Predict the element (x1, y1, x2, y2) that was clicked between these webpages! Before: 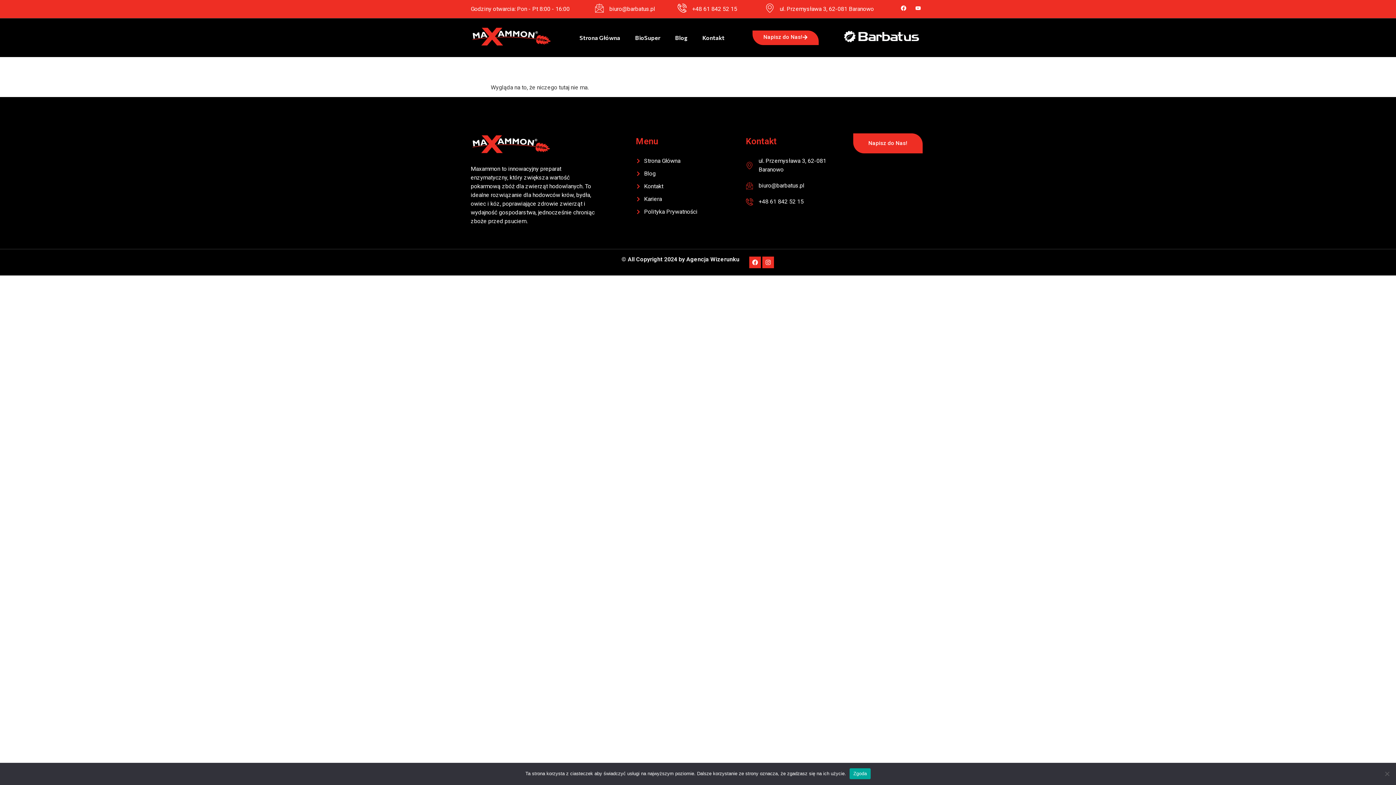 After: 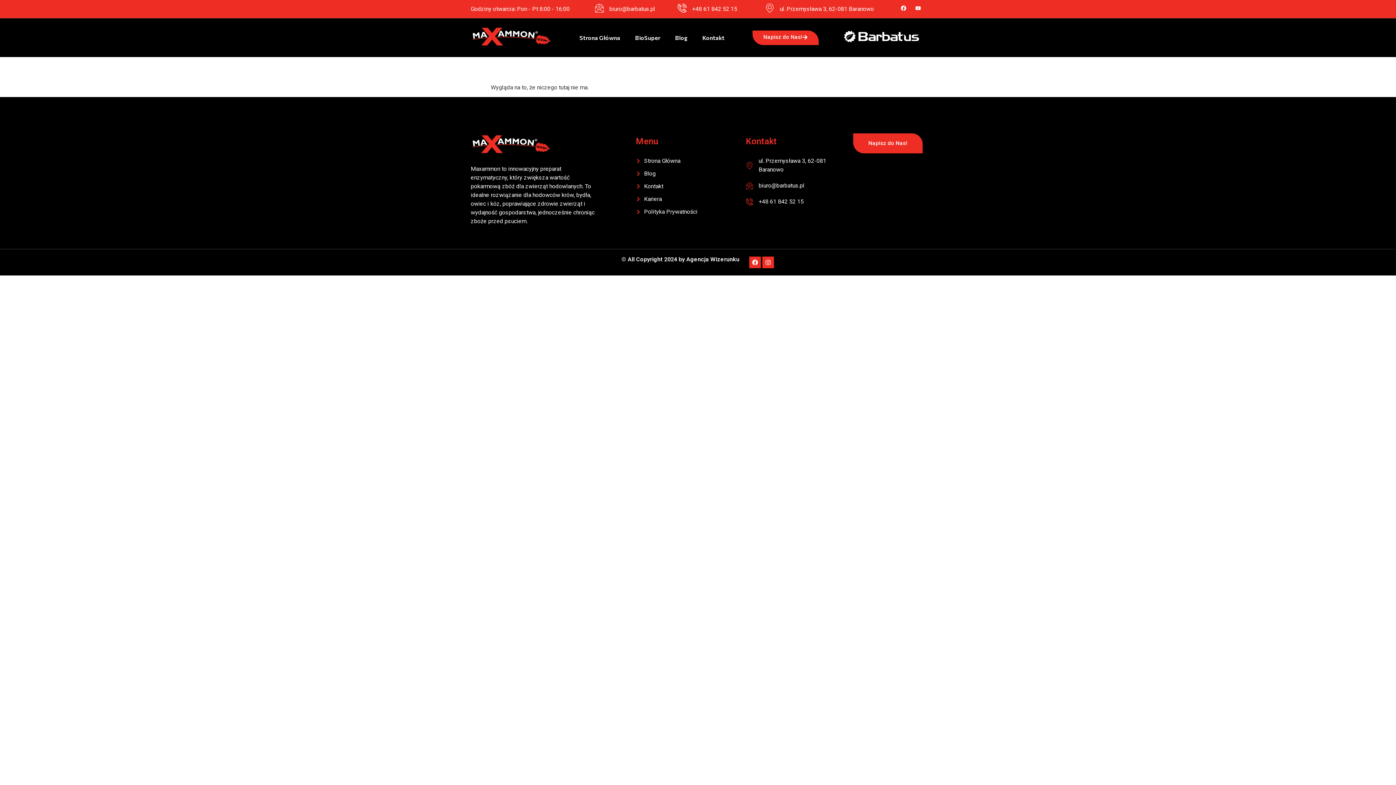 Action: label: Zgoda bbox: (849, 768, 870, 779)